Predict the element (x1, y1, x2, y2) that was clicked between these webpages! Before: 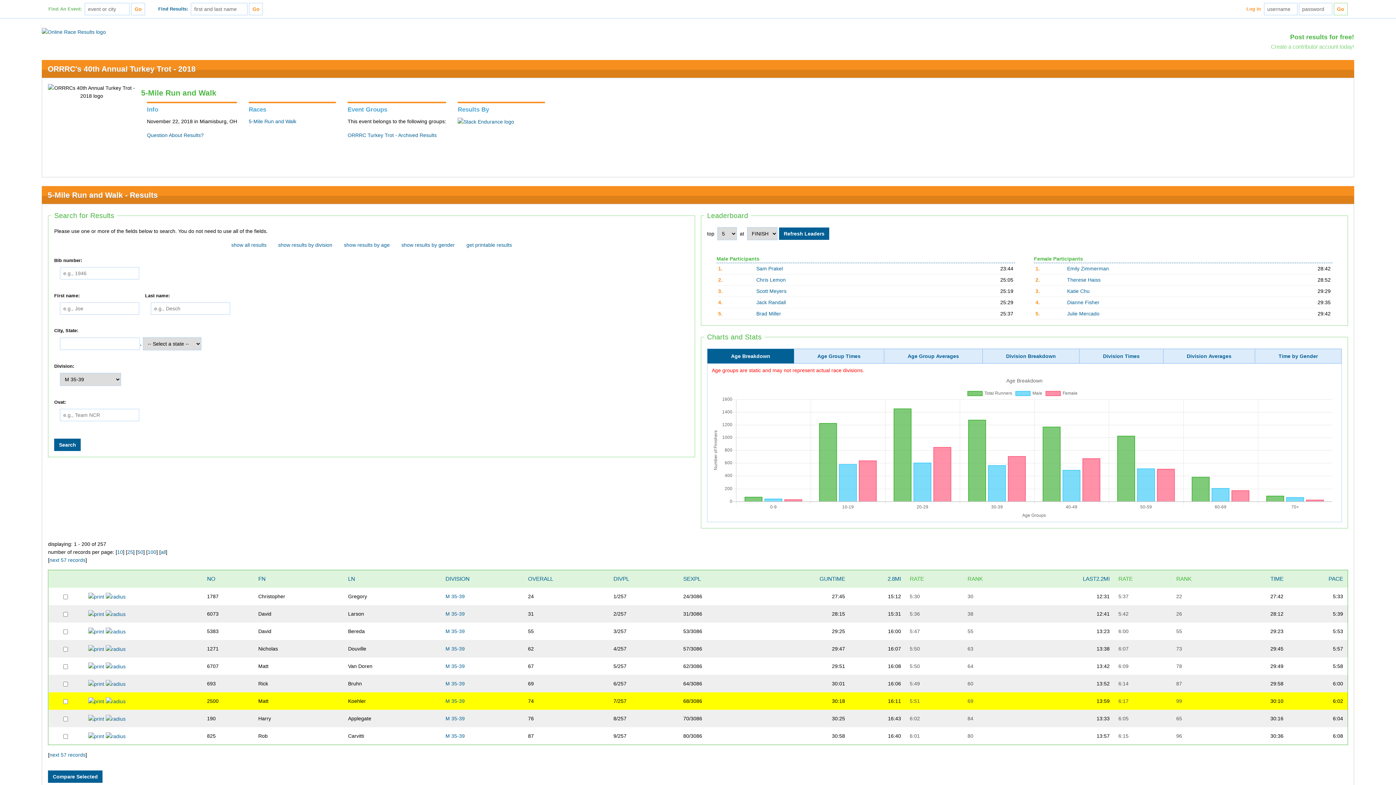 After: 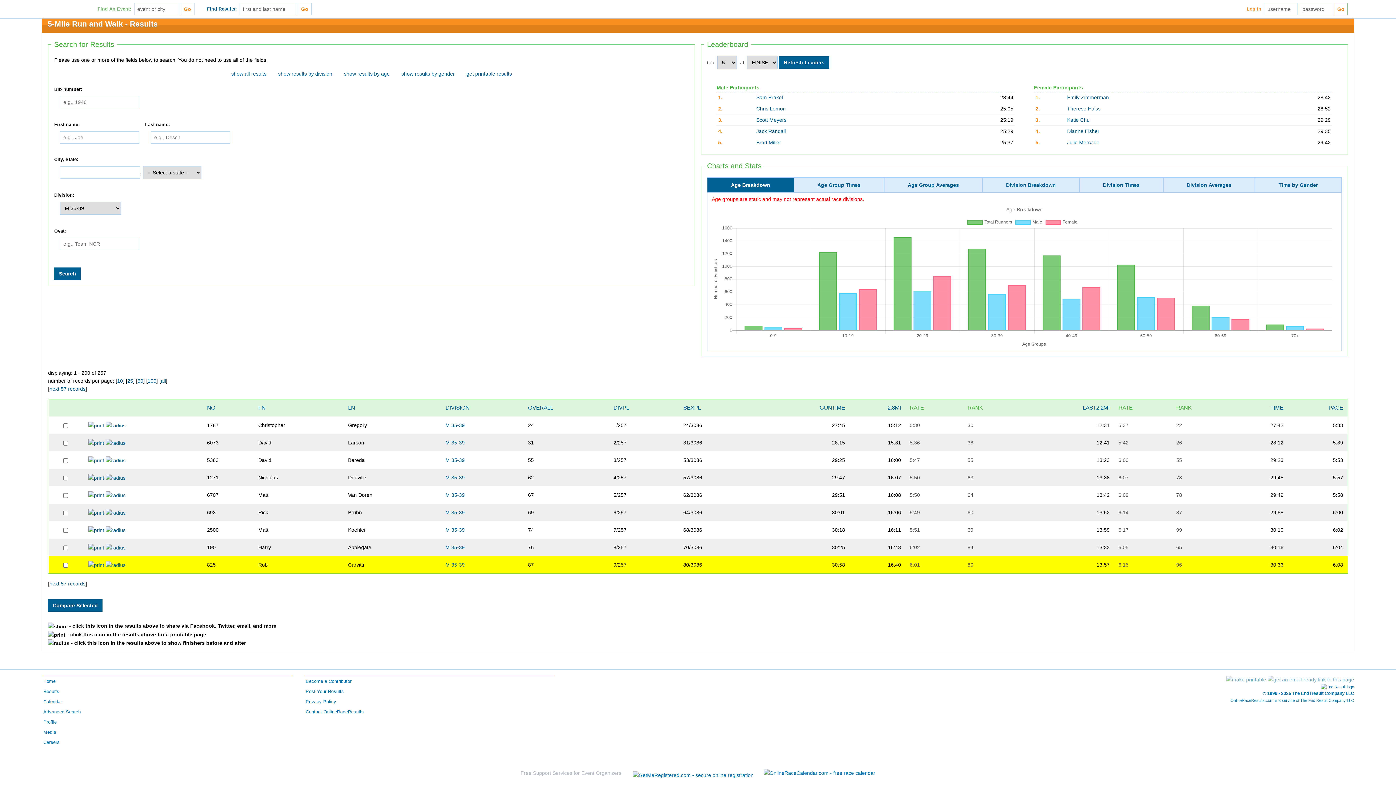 Action: label: M 35-39 bbox: (445, 733, 464, 739)